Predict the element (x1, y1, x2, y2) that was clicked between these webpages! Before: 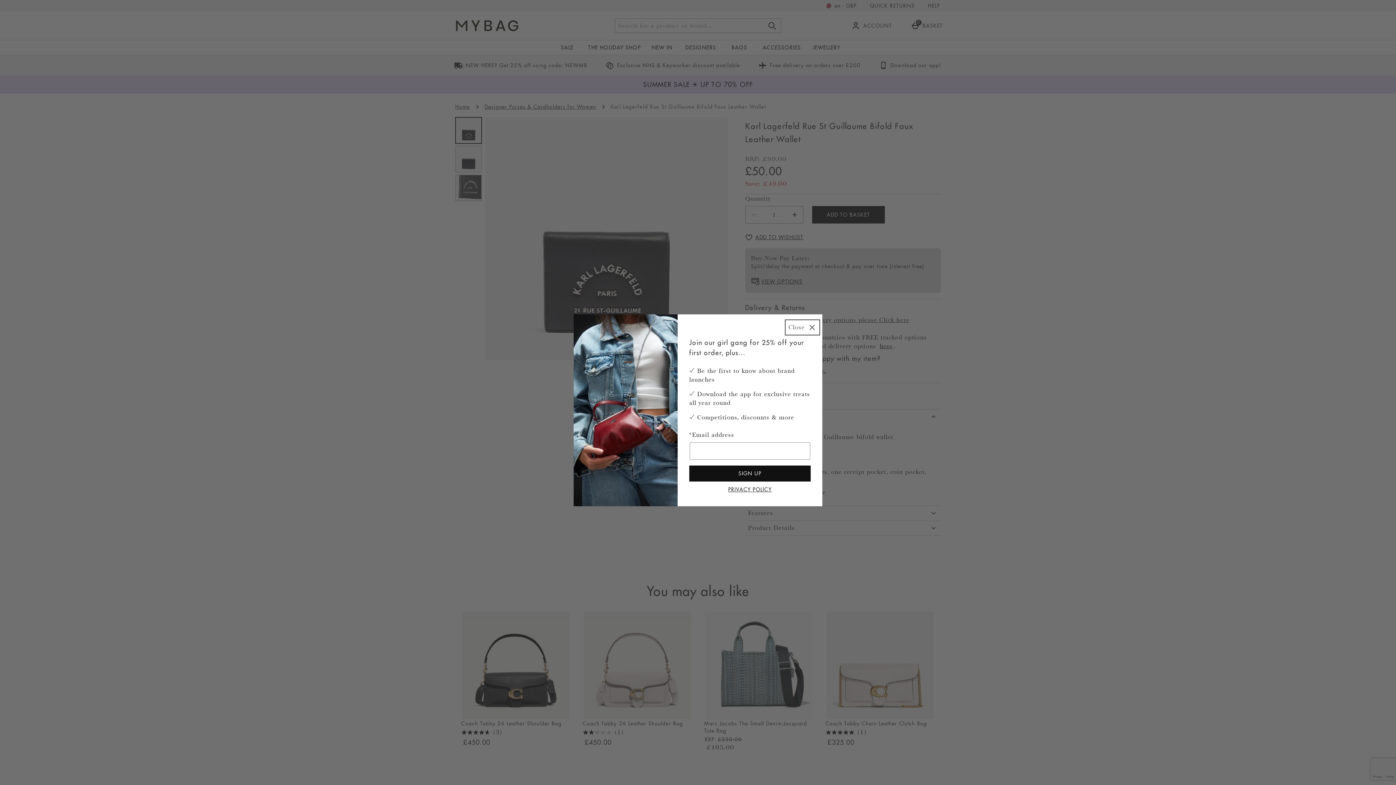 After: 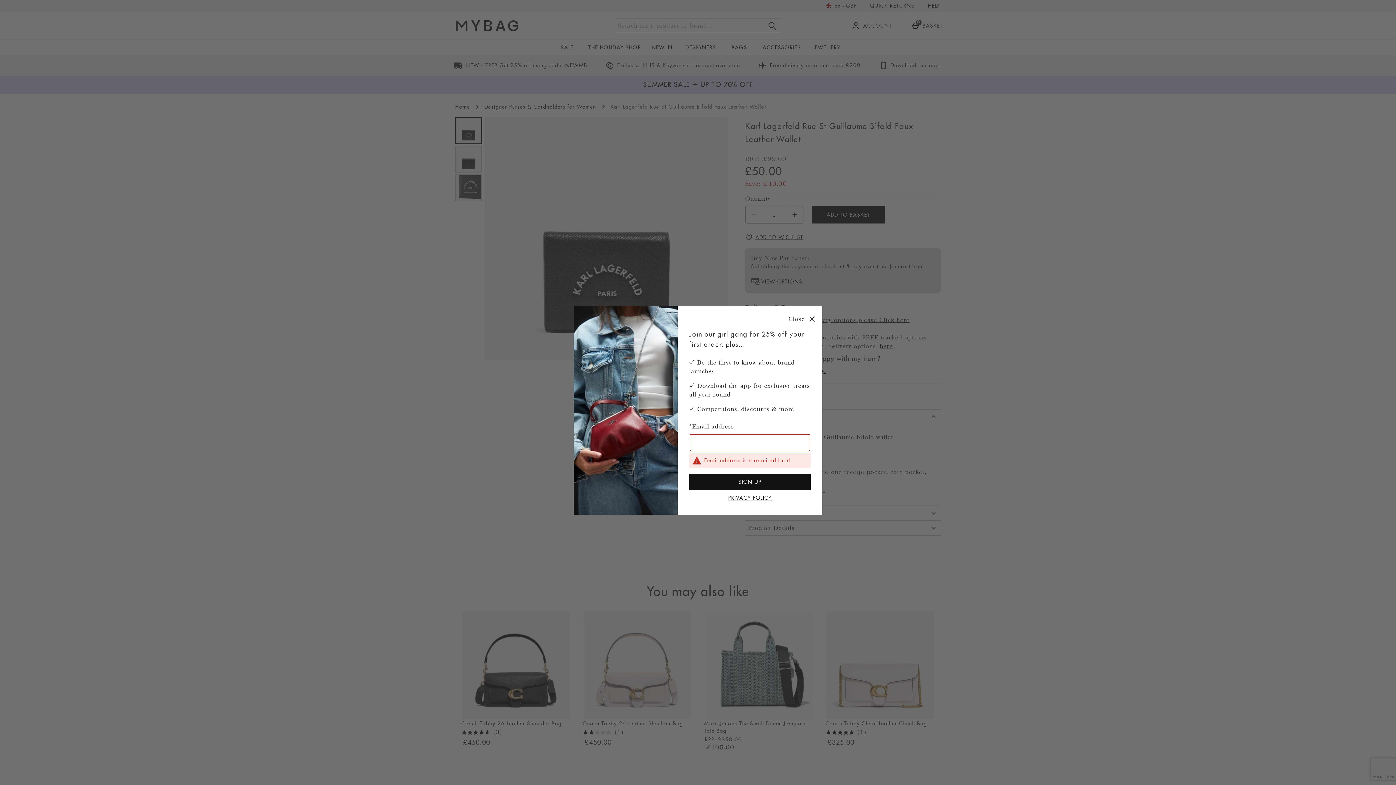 Action: label: SIGN UP bbox: (689, 466, 810, 481)